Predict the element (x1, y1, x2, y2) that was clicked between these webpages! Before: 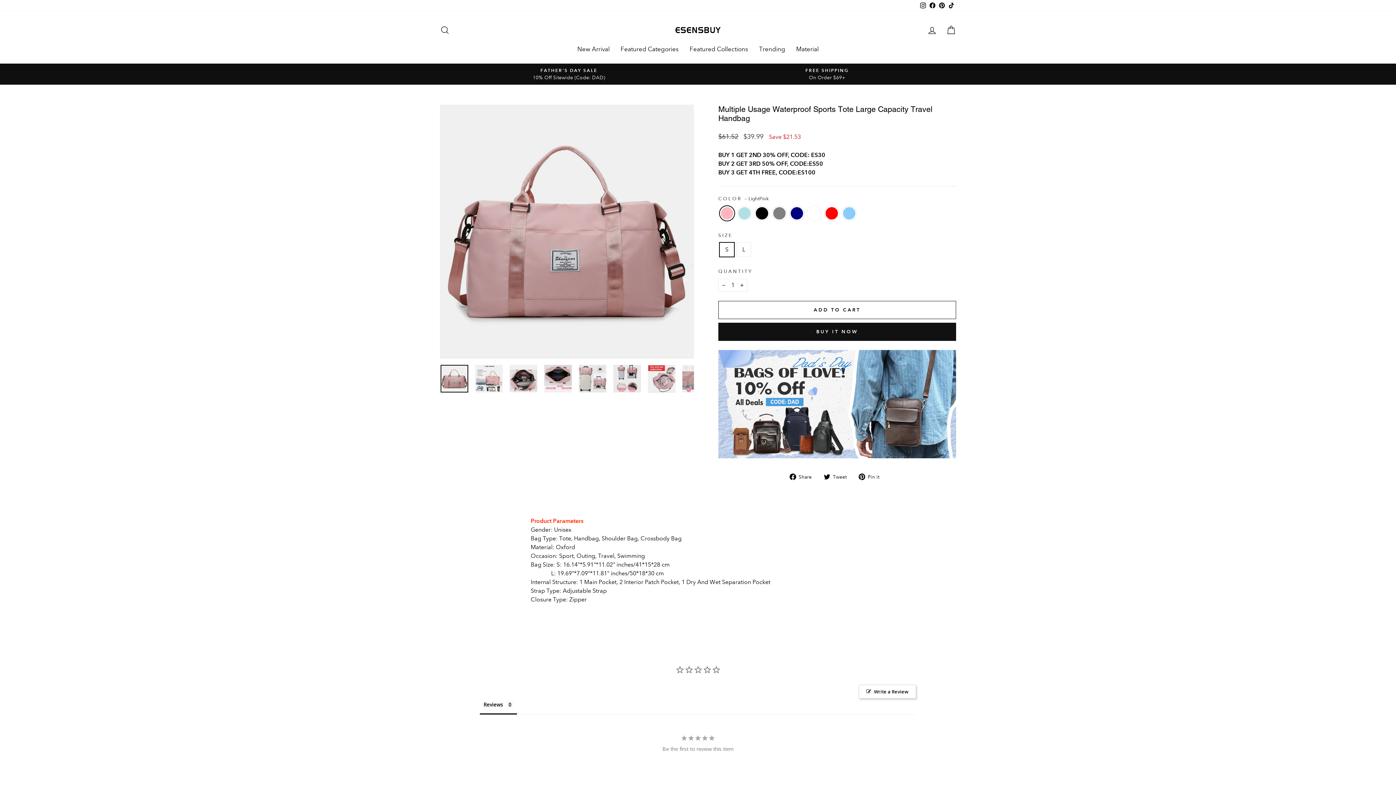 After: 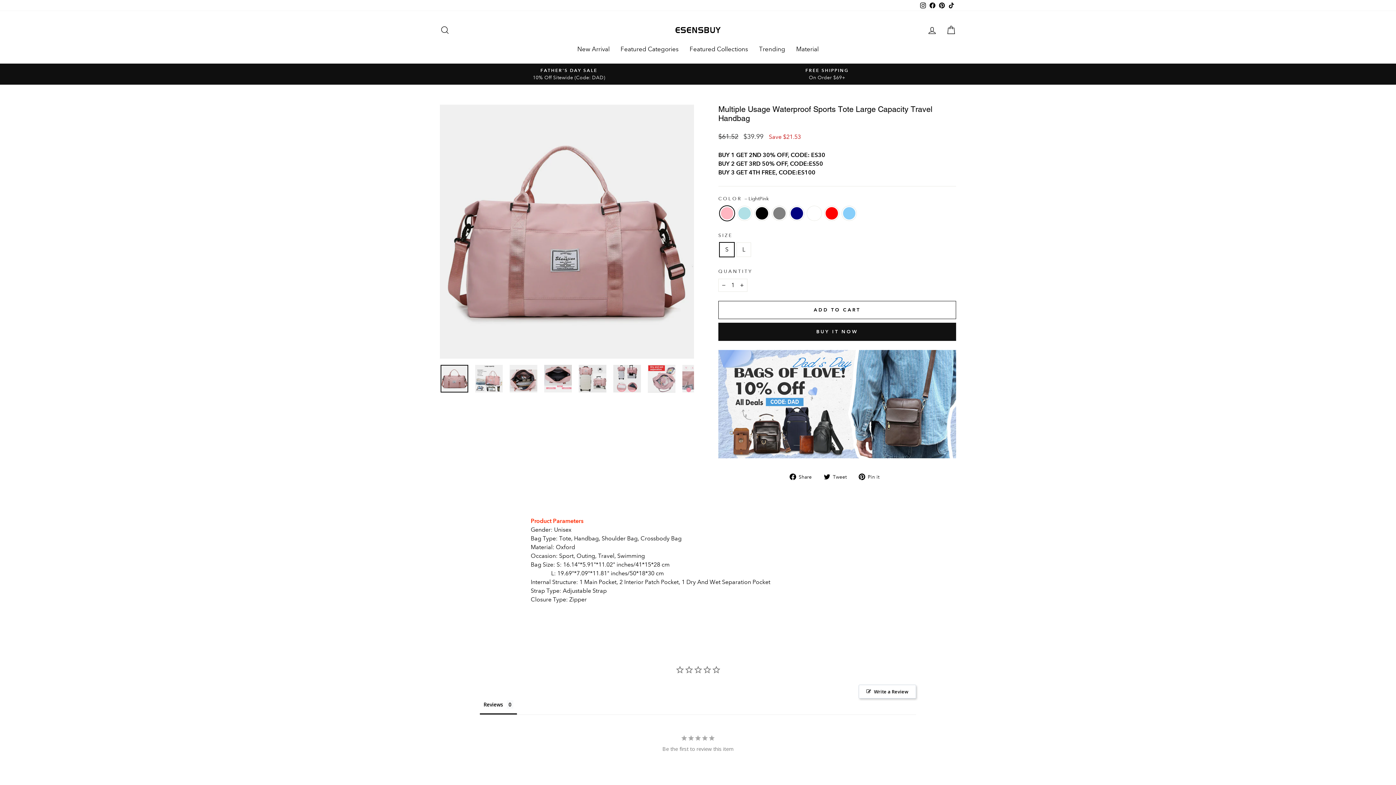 Action: label: TikTok bbox: (946, 0, 956, 10)